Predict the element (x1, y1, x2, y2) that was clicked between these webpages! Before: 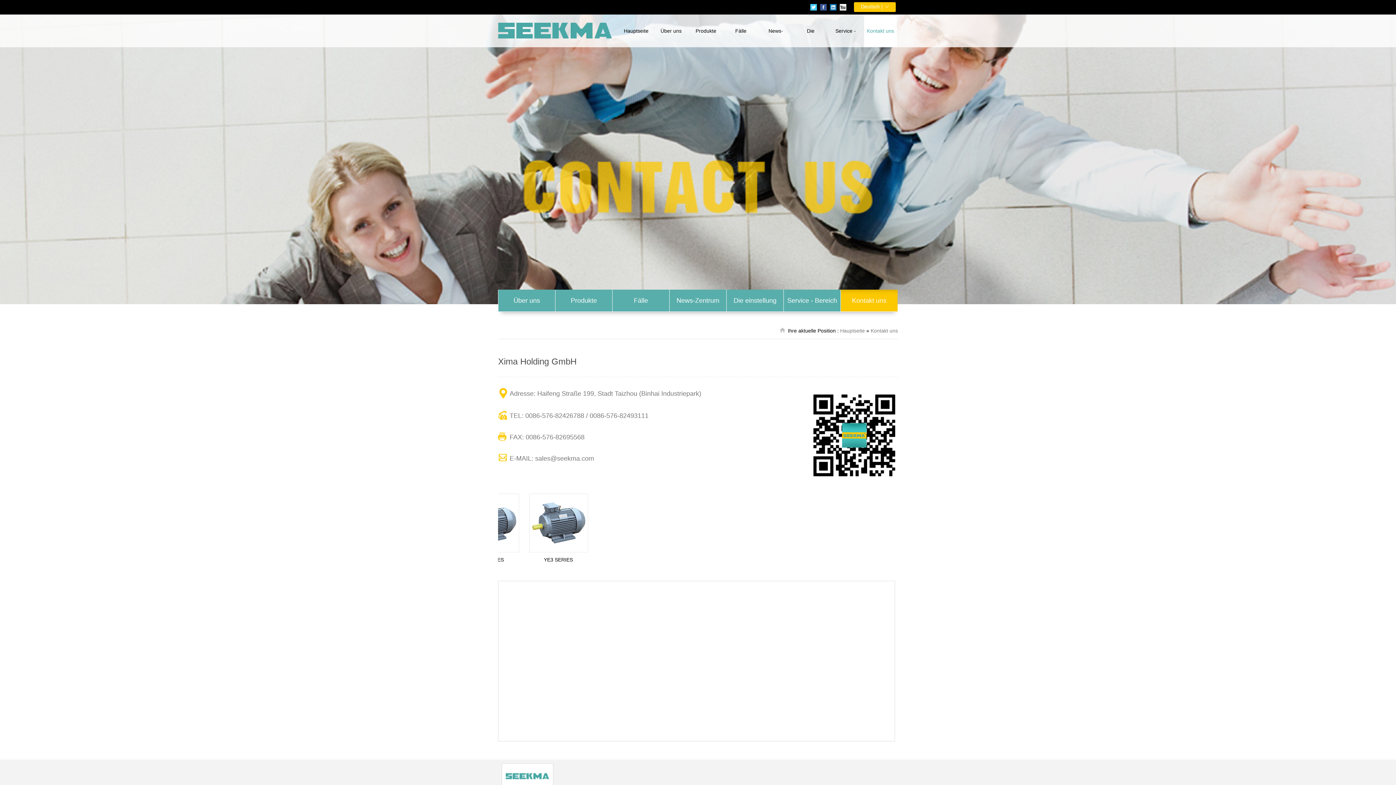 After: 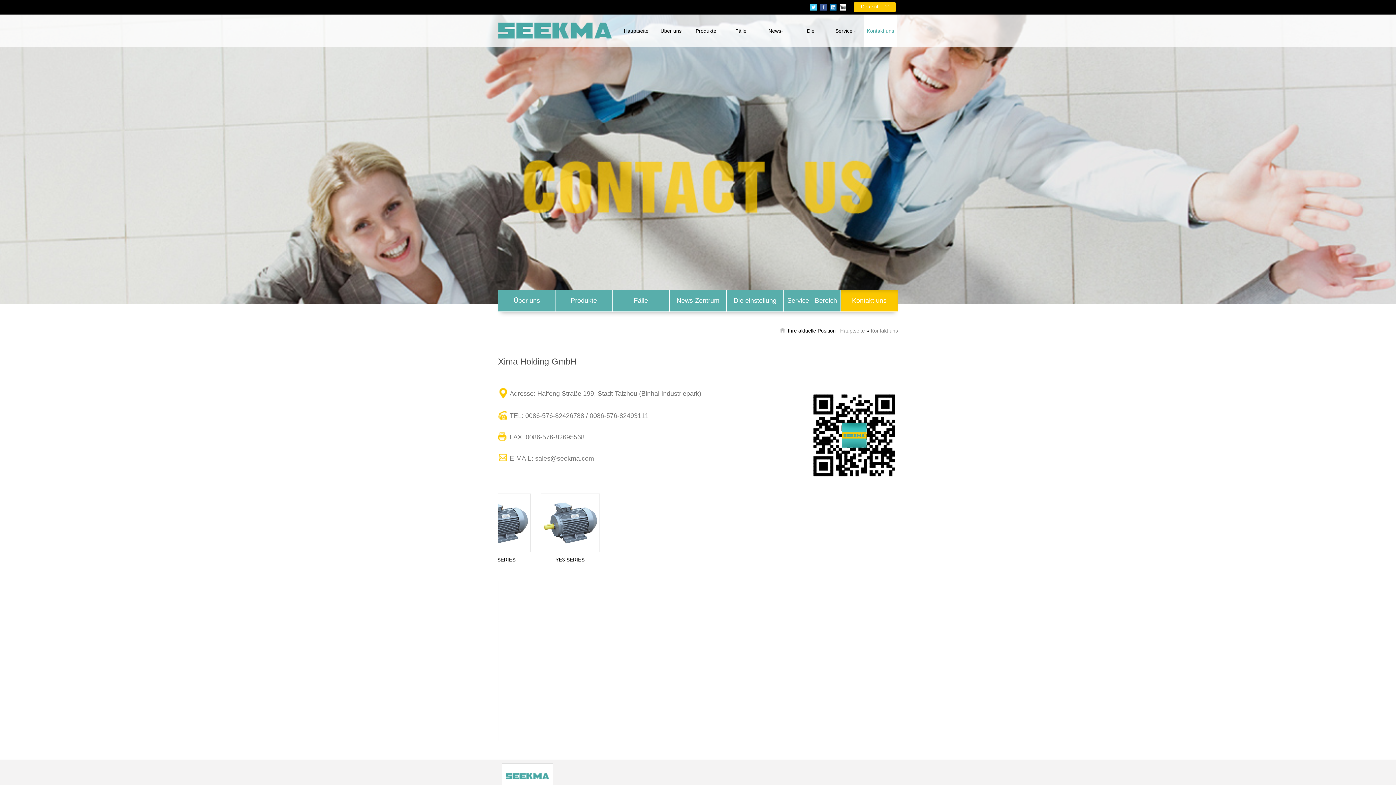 Action: label: Kontakt uns bbox: (840, 289, 897, 311)